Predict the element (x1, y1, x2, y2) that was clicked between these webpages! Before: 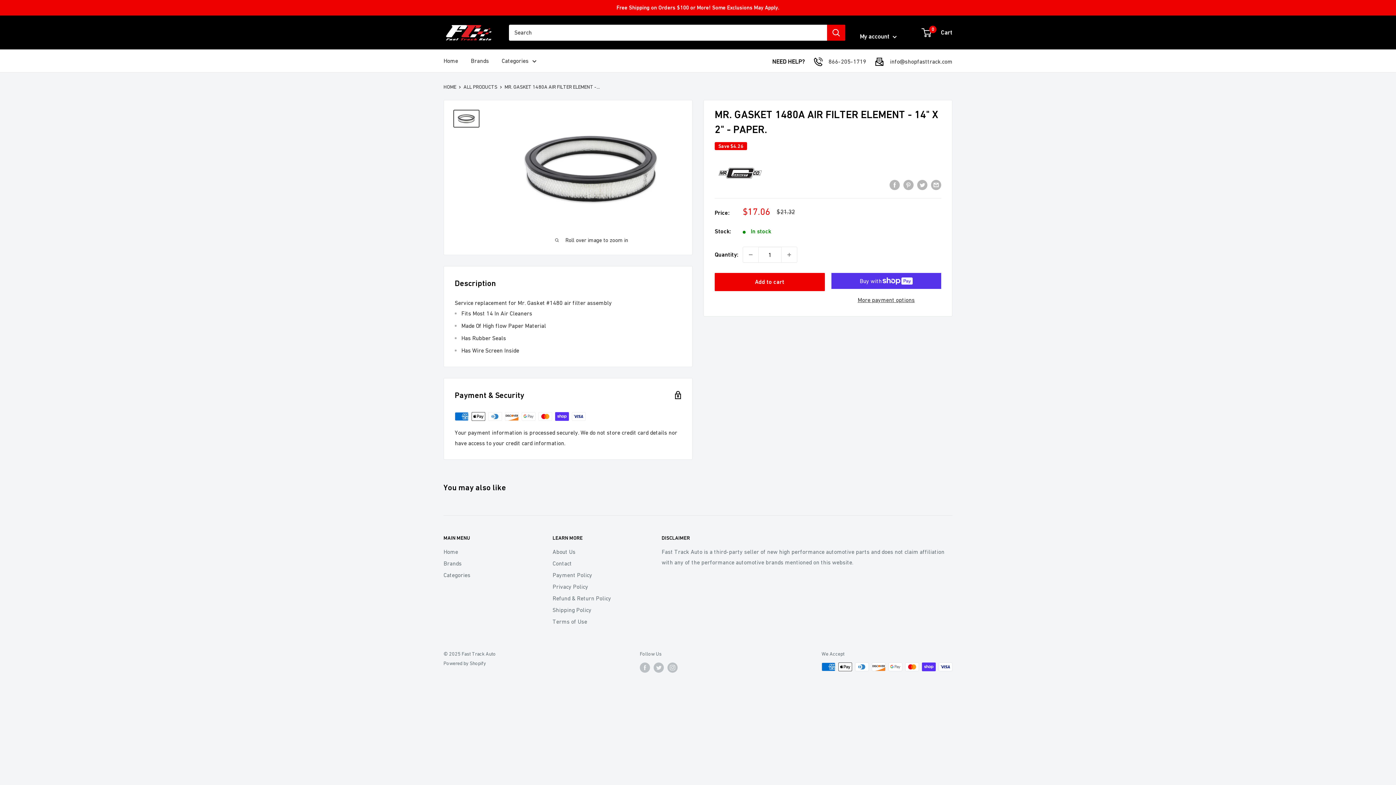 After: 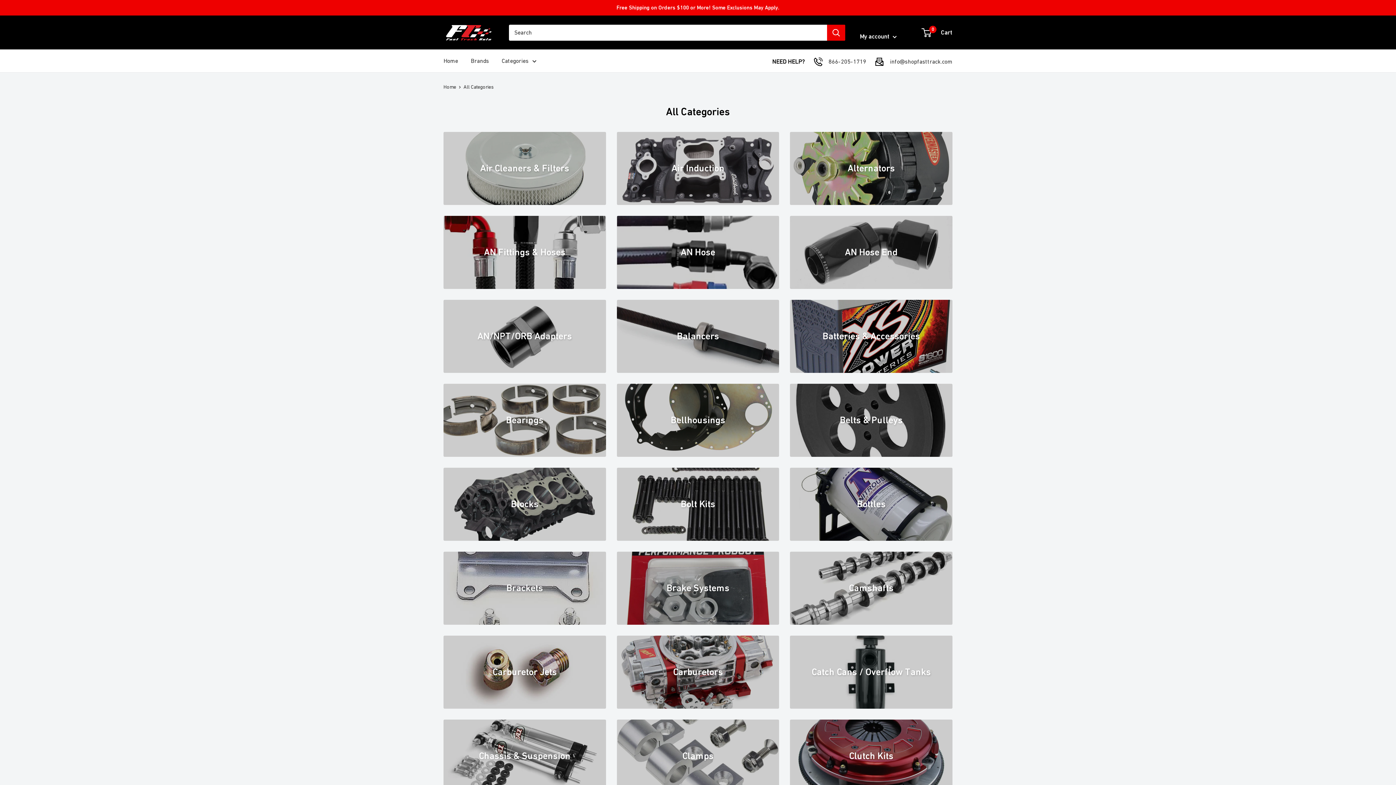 Action: label: Categories bbox: (501, 55, 536, 66)